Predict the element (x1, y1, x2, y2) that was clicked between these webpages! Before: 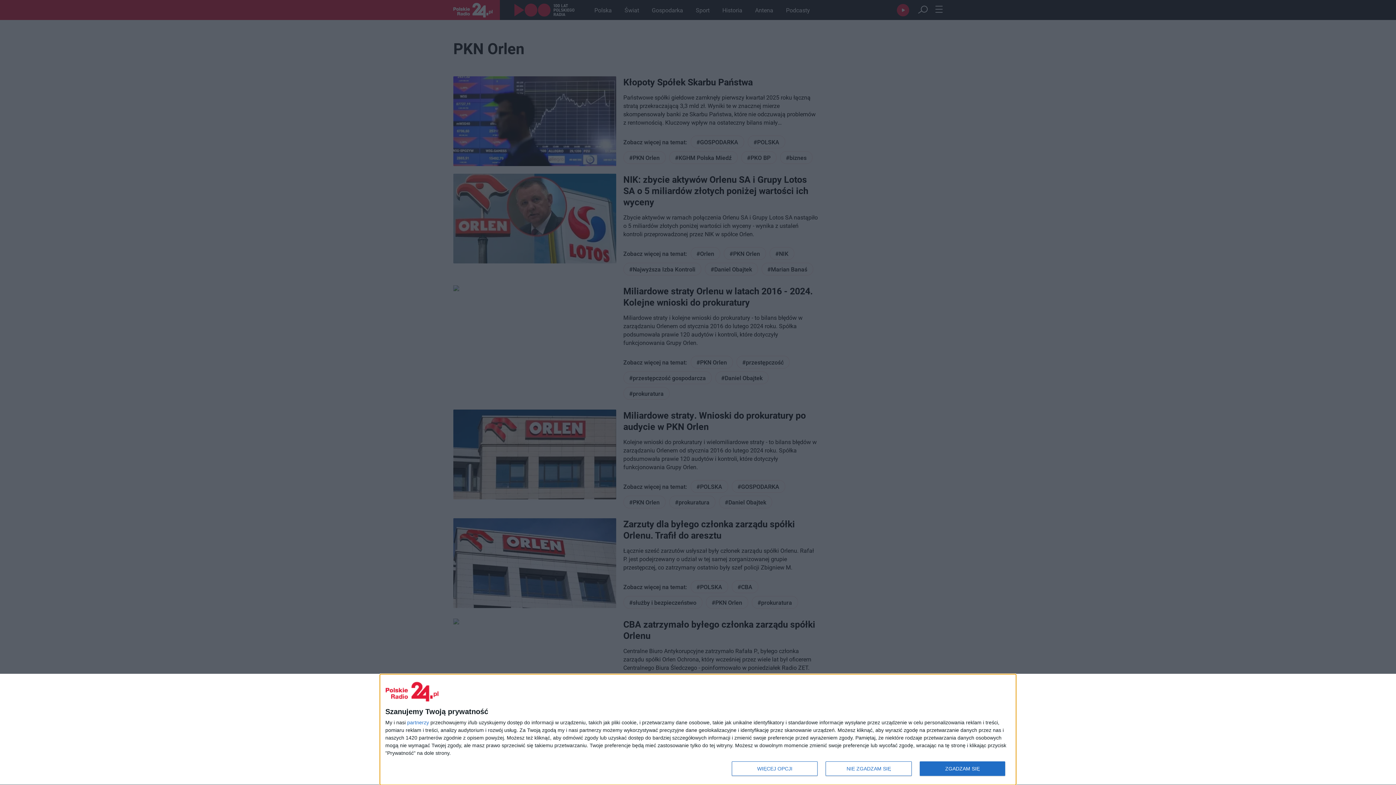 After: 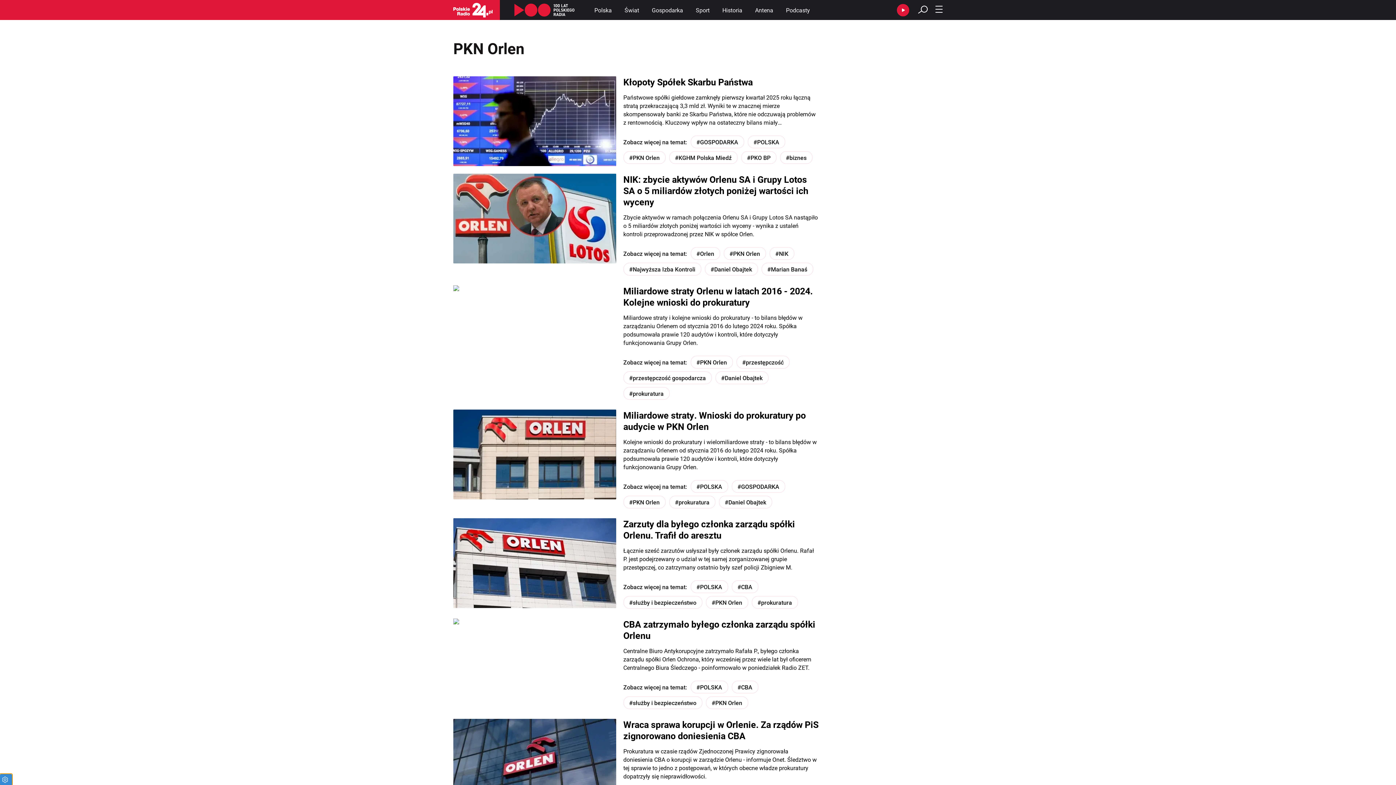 Action: label: NIE ZGADZAM SIĘ bbox: (825, 761, 911, 776)